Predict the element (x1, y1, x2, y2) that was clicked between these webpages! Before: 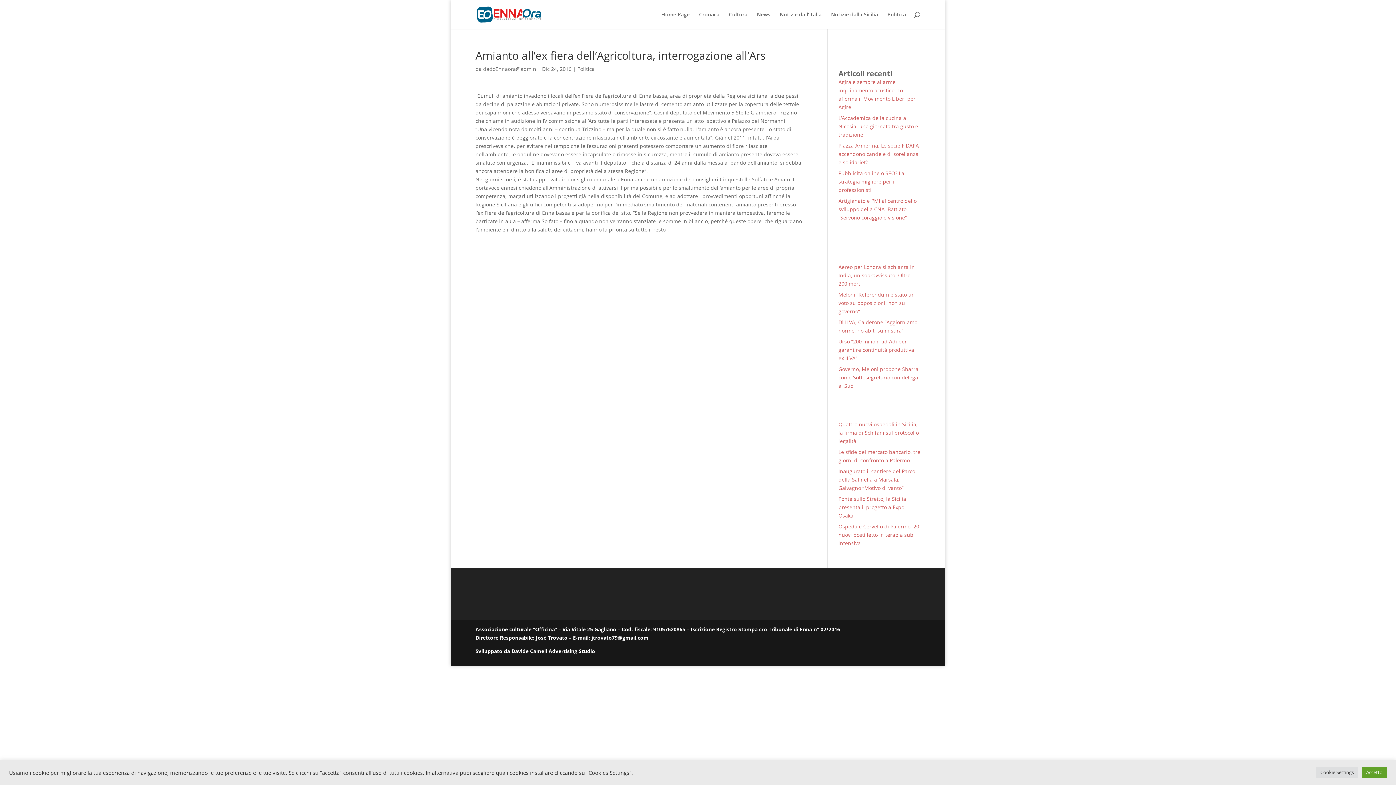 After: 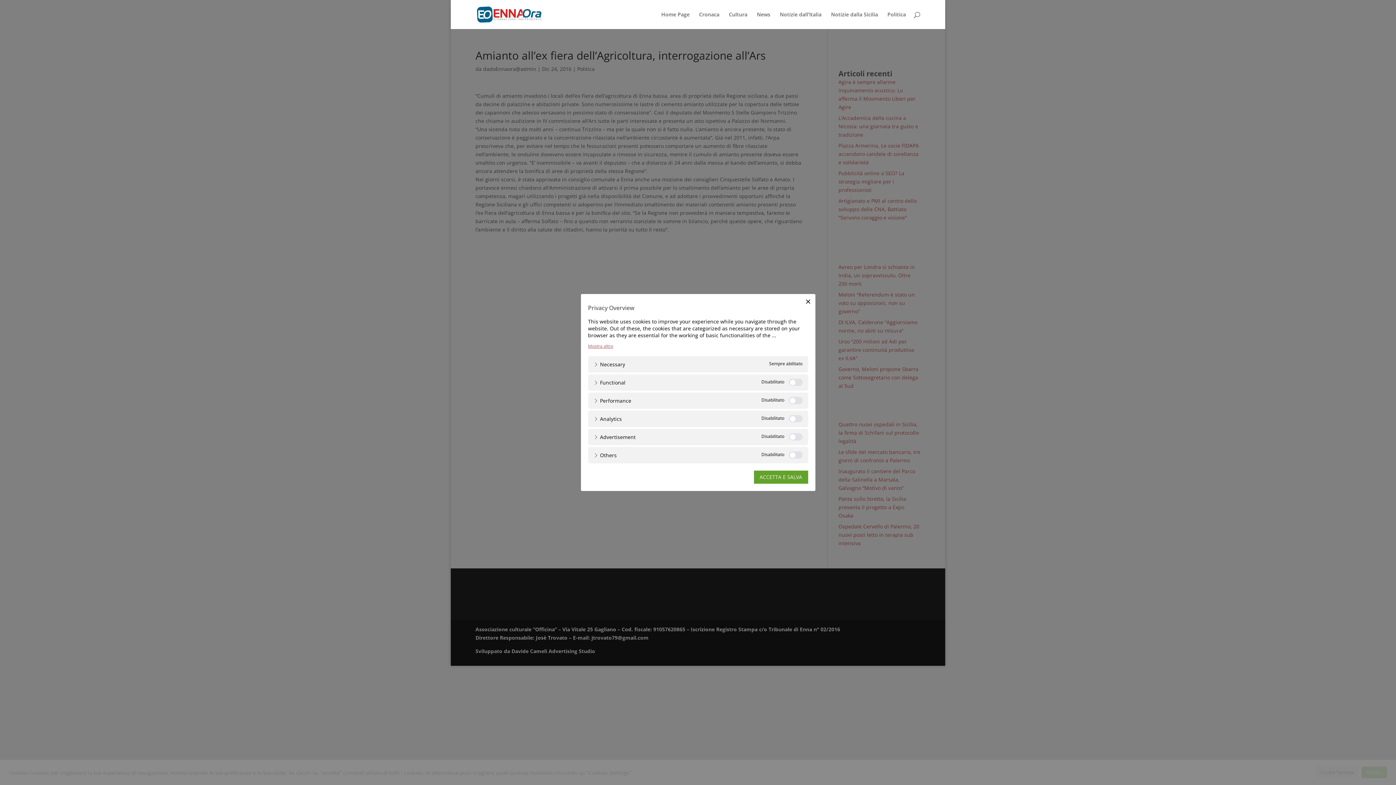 Action: bbox: (1316, 767, 1358, 778) label: Cookie Settings